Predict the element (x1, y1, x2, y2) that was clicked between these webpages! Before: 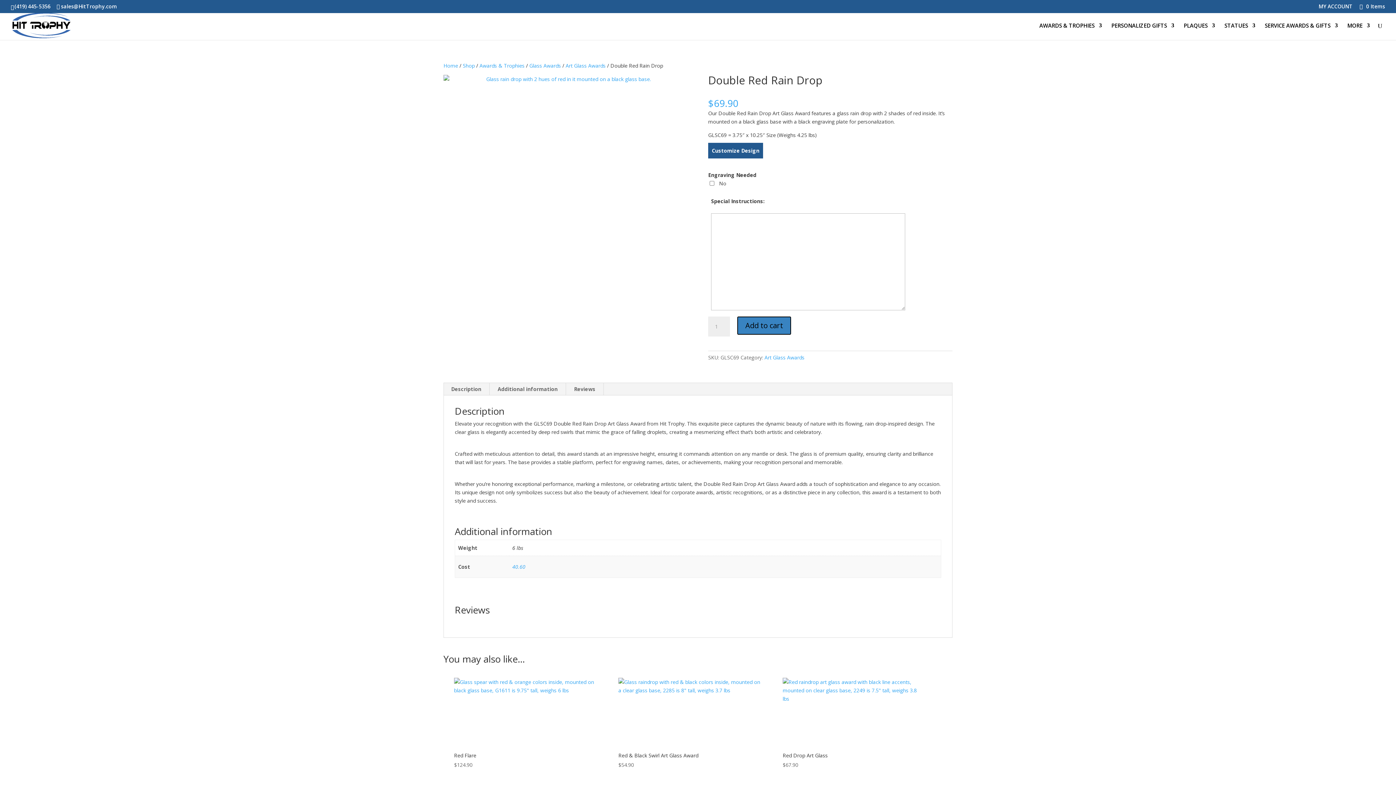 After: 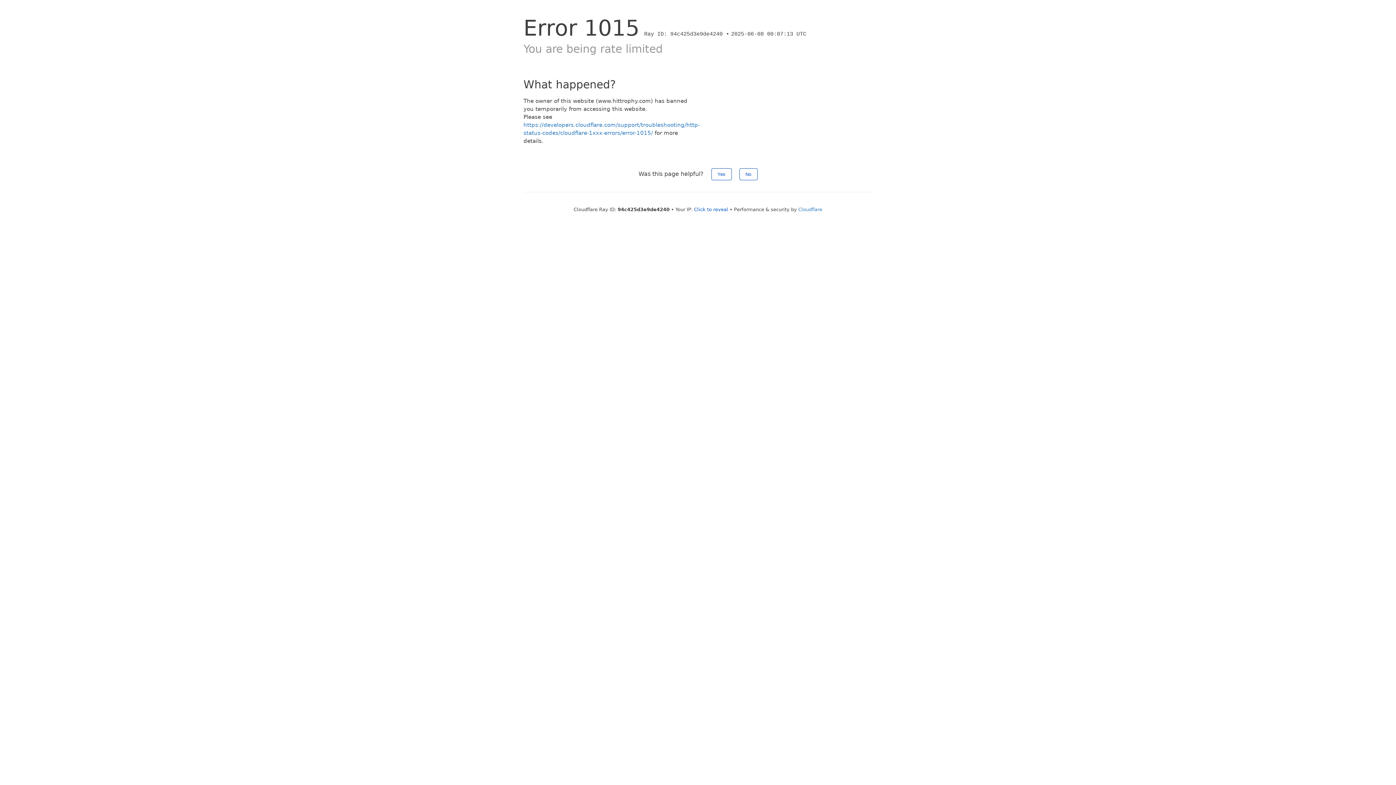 Action: bbox: (1358, 2, 1385, 9) label:  0 Items